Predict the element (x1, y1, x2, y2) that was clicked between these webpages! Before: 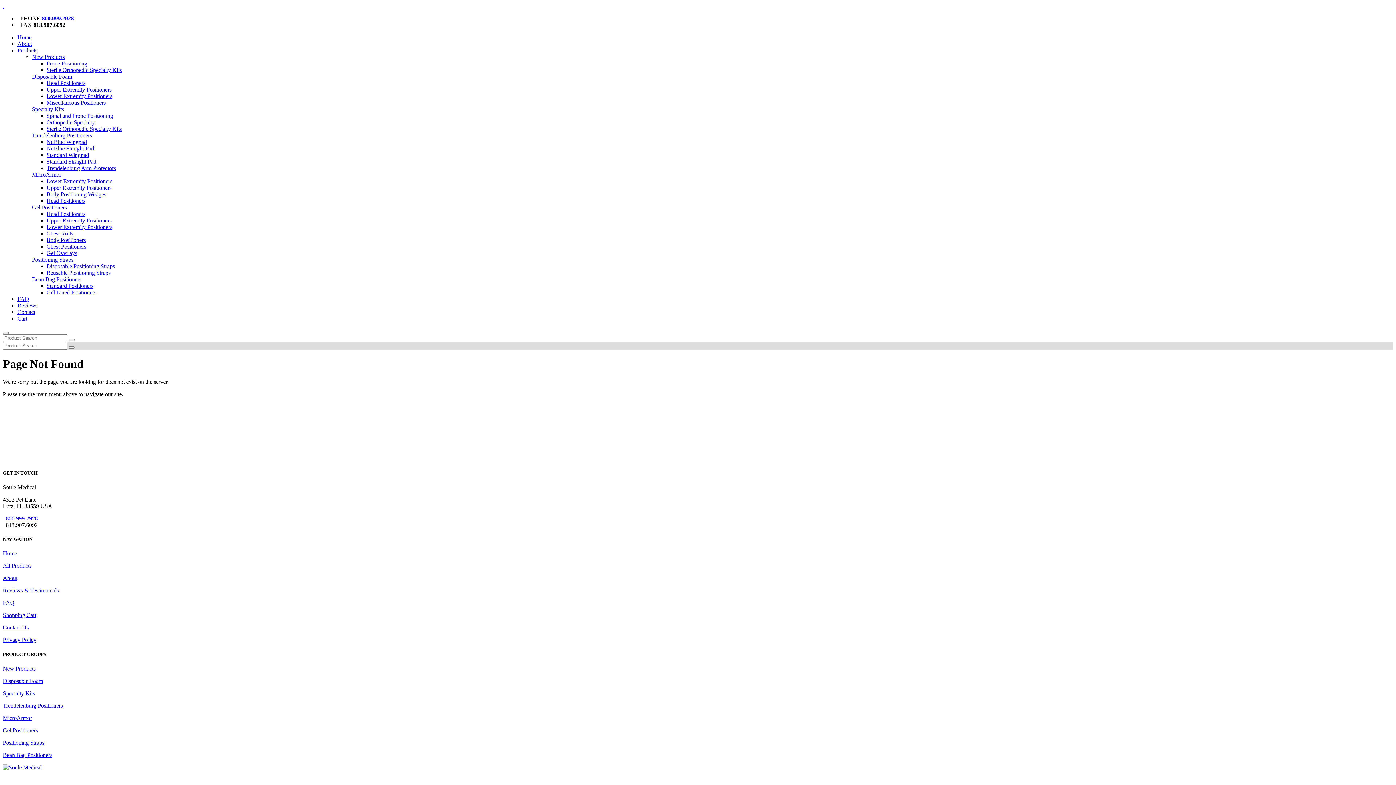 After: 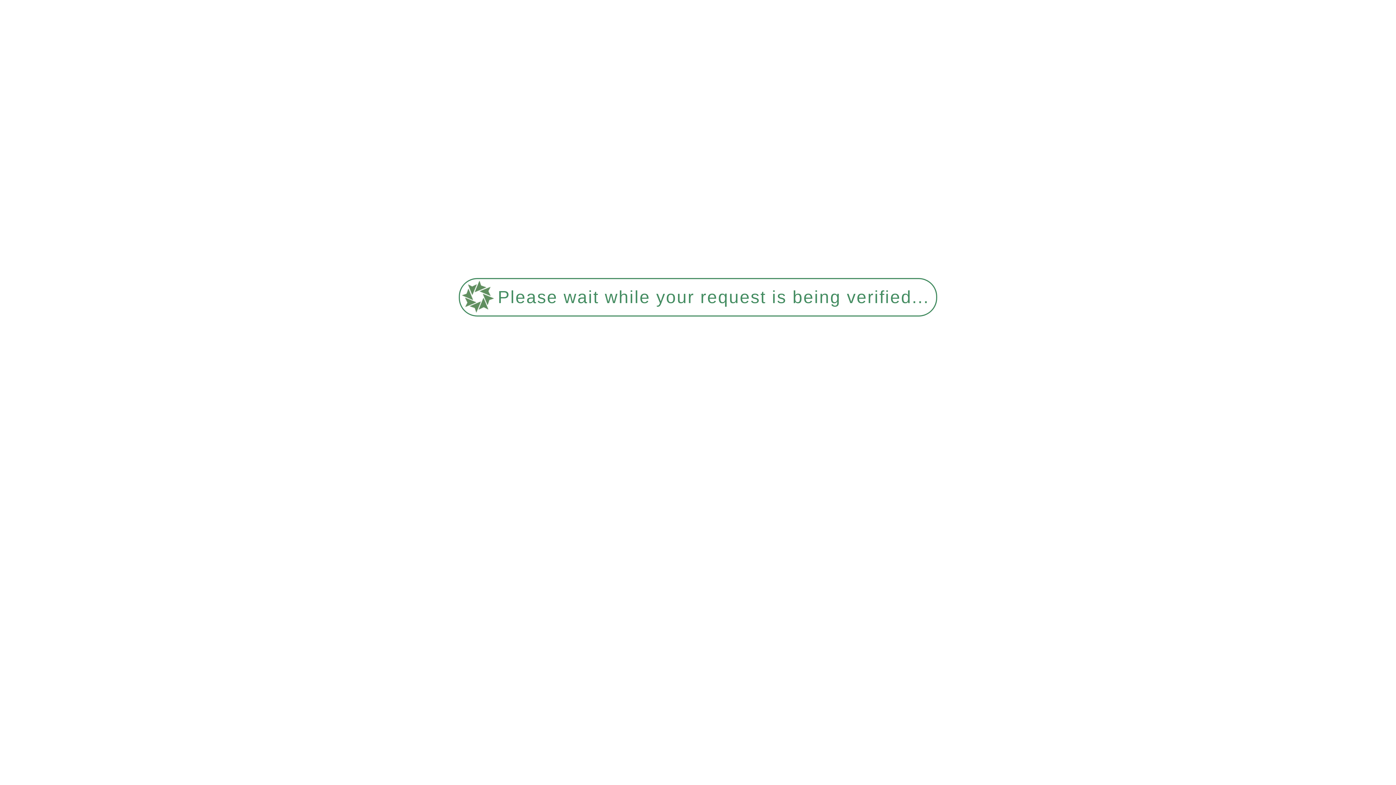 Action: bbox: (46, 250, 77, 256) label: Gel Overlays